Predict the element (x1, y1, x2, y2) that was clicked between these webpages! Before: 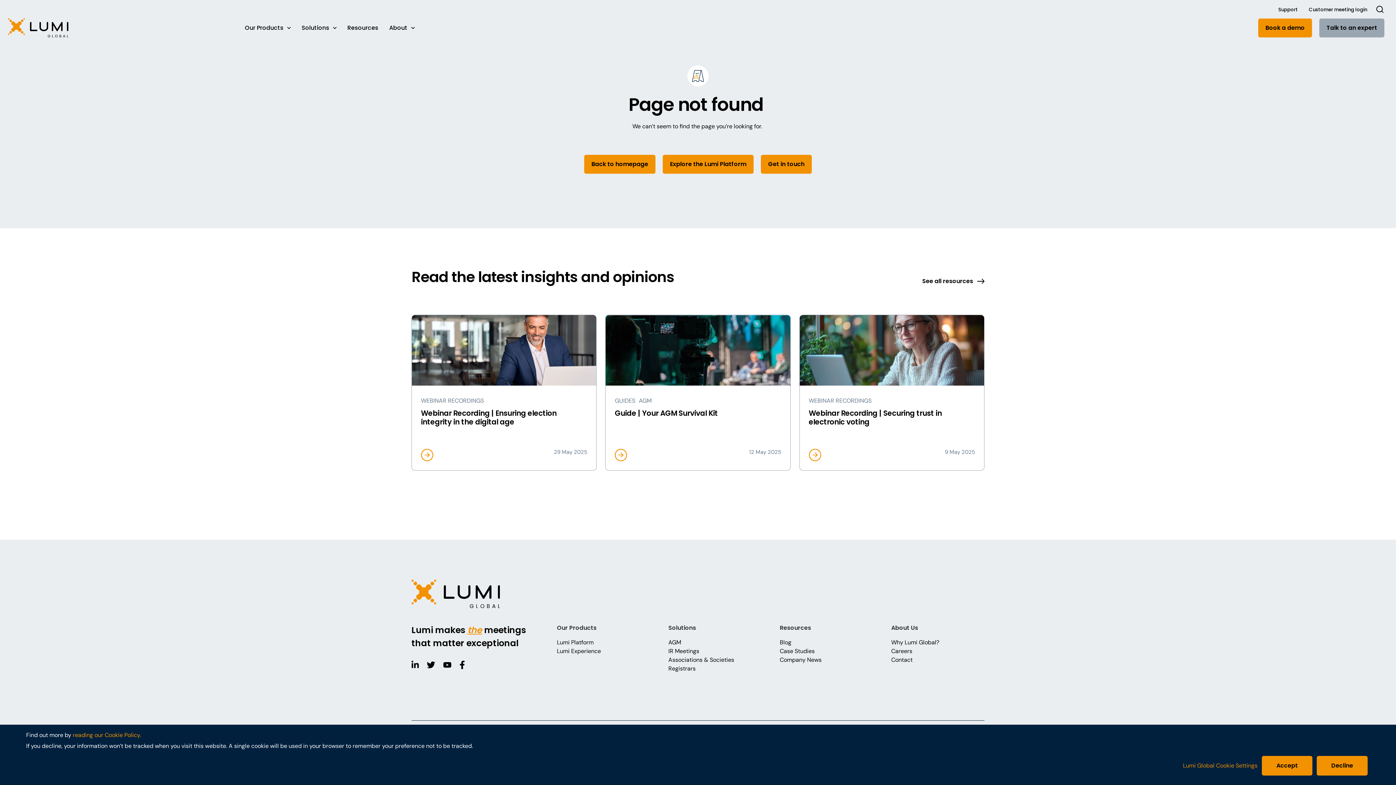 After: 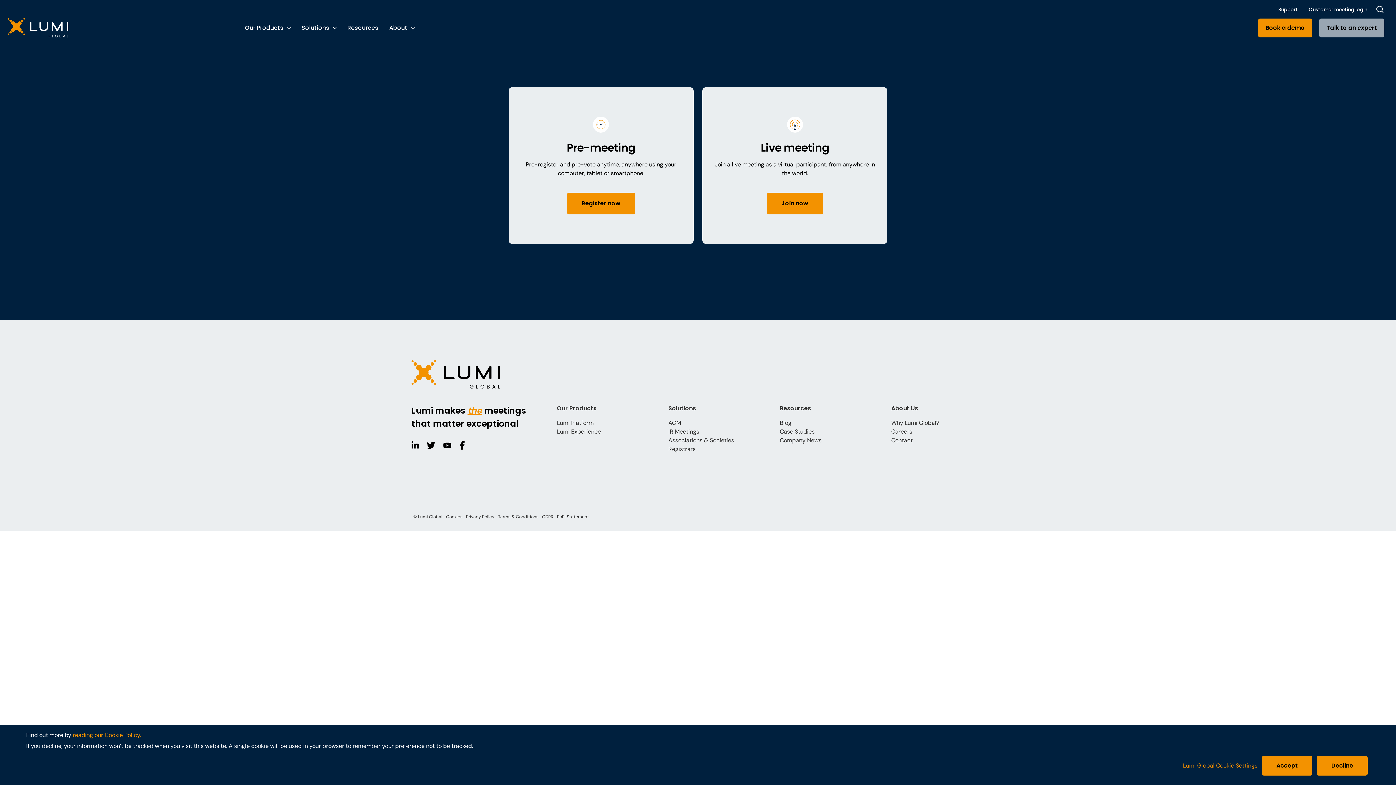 Action: bbox: (1309, 6, 1367, 13) label: Customer meeting login